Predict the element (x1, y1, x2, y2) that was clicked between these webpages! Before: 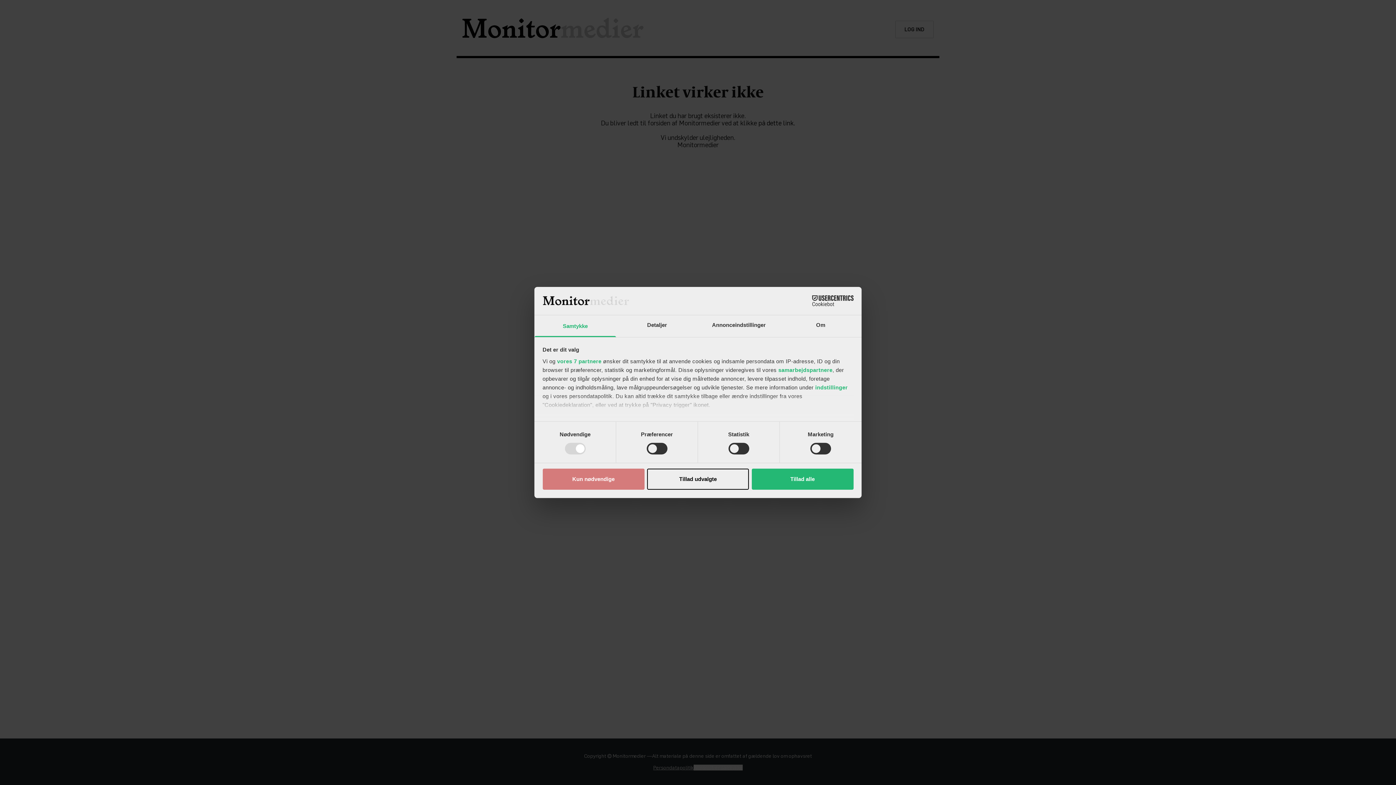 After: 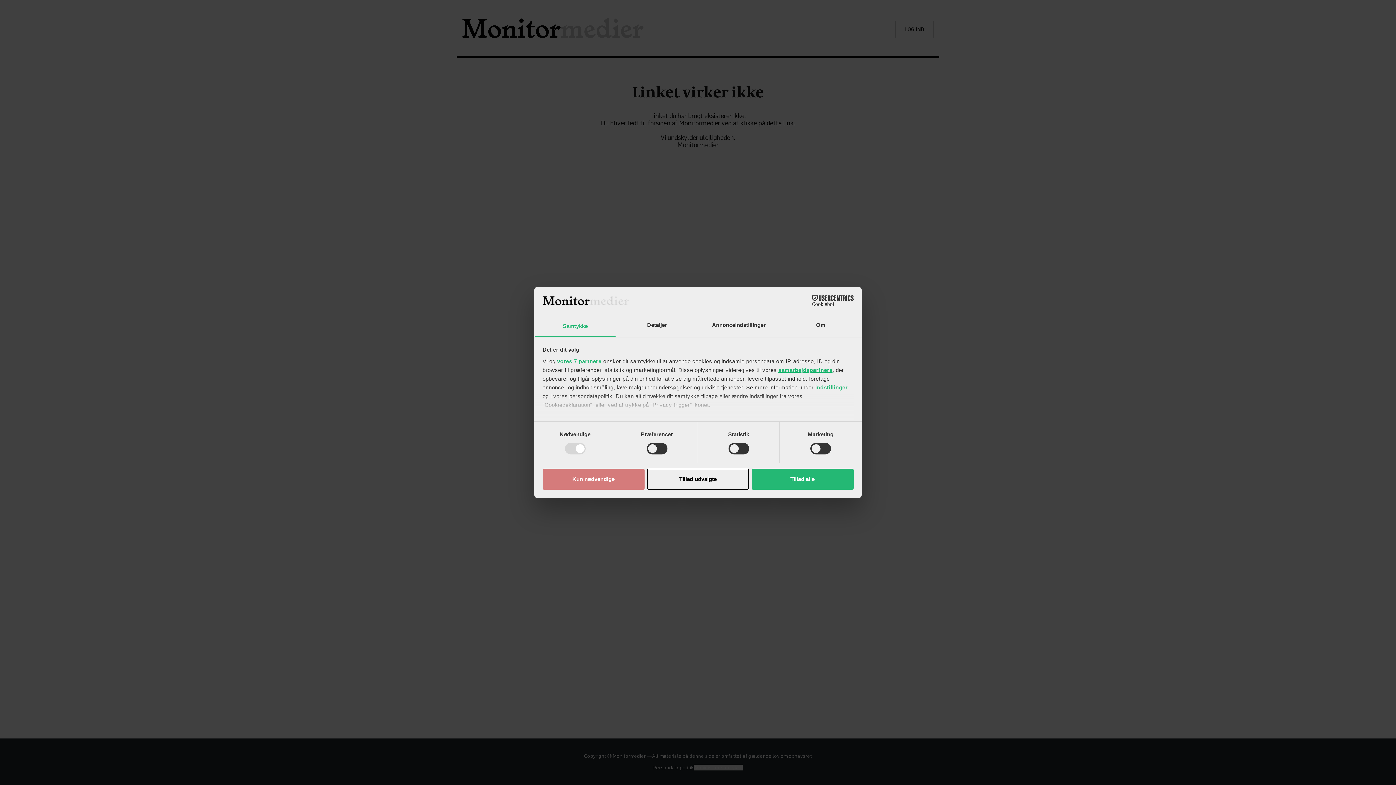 Action: bbox: (778, 367, 832, 373) label: samarbejdspartnere